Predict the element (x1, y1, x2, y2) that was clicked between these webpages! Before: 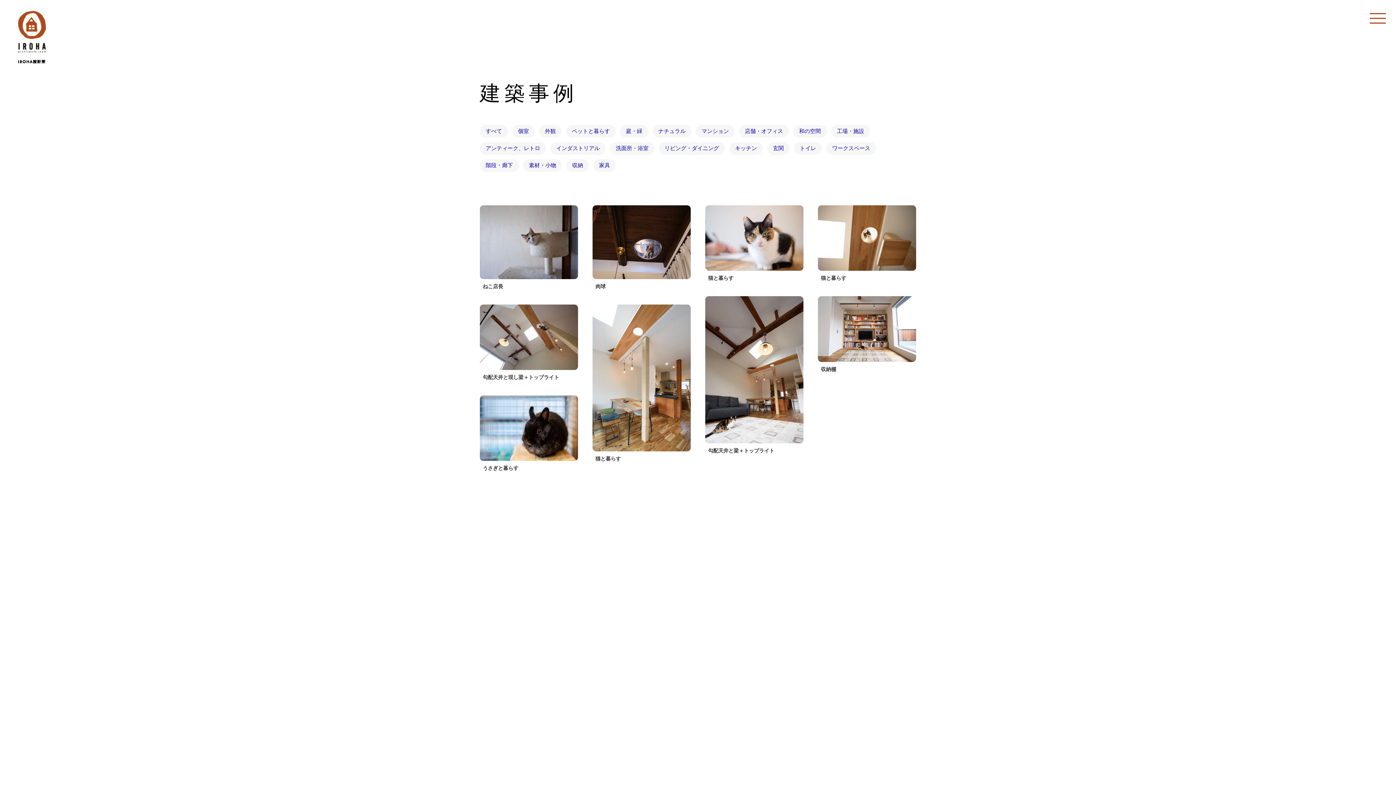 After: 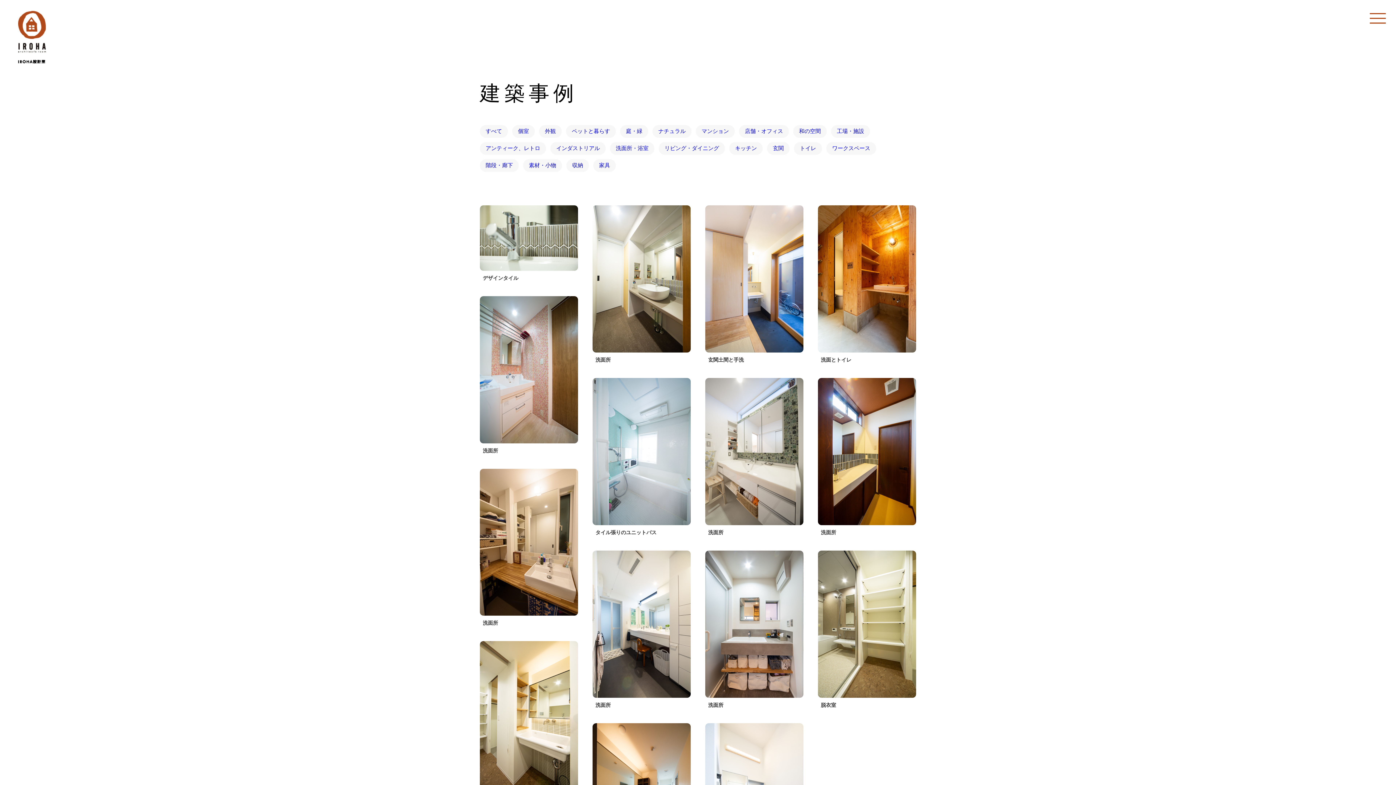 Action: label: 洗面所・浴室 bbox: (610, 142, 654, 154)